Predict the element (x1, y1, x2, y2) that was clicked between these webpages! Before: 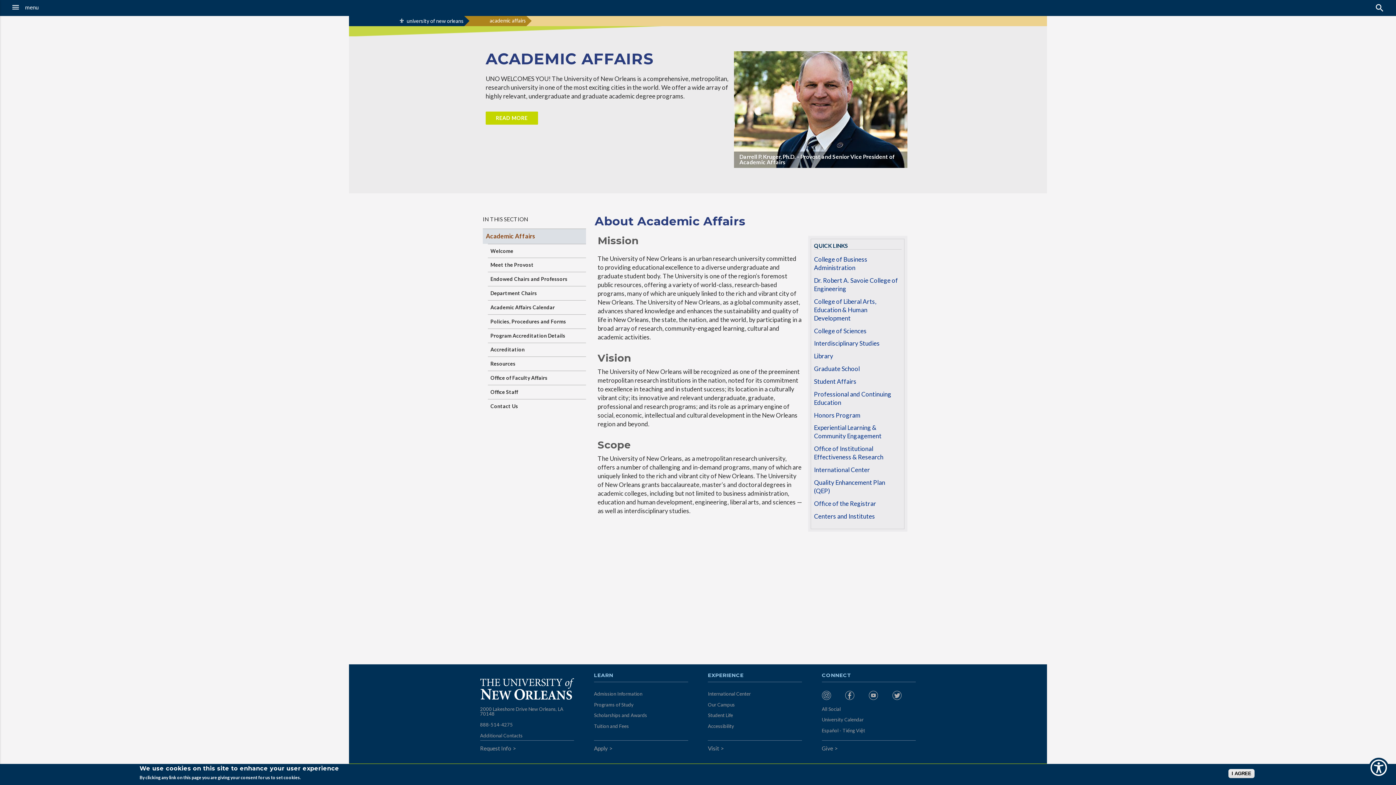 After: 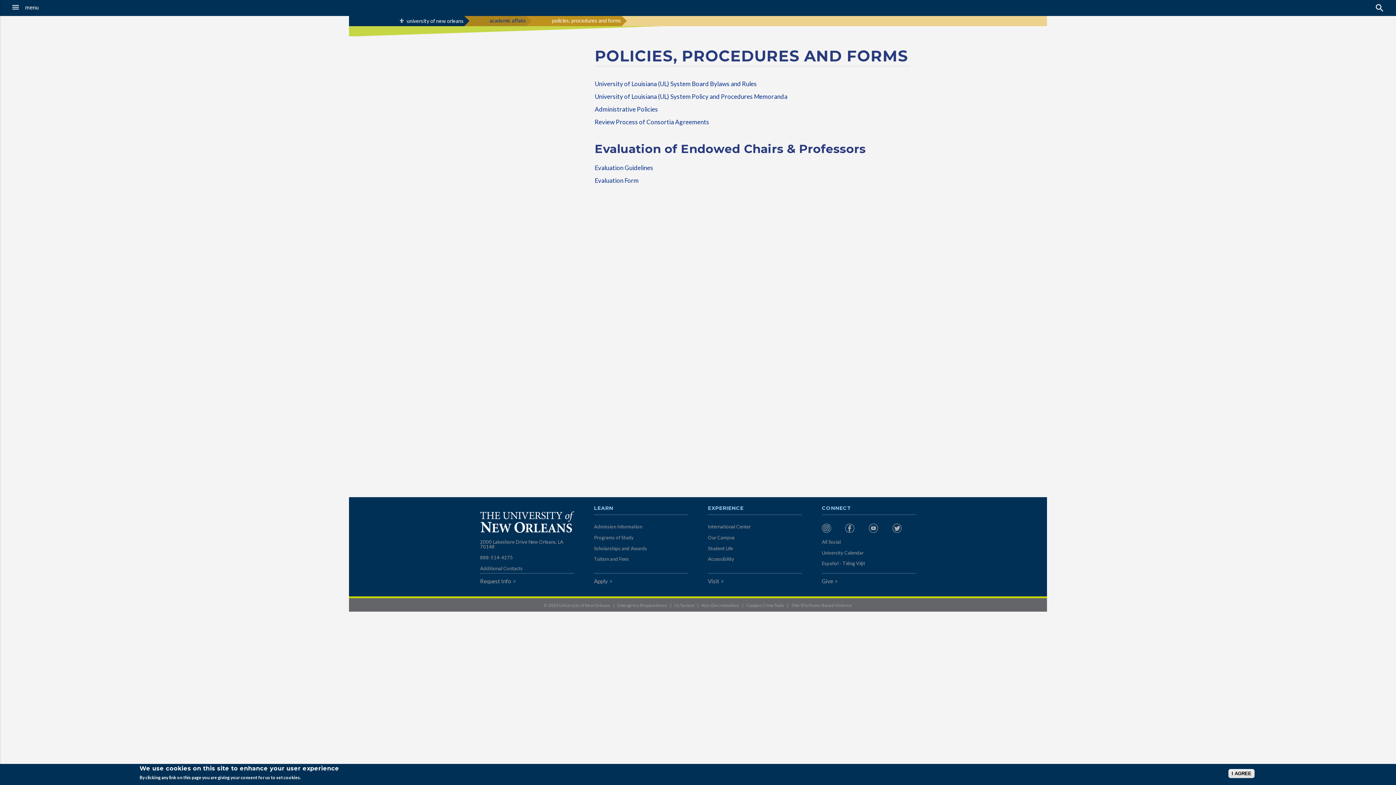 Action: label: Policies, Procedures and Forms bbox: (488, 314, 586, 328)